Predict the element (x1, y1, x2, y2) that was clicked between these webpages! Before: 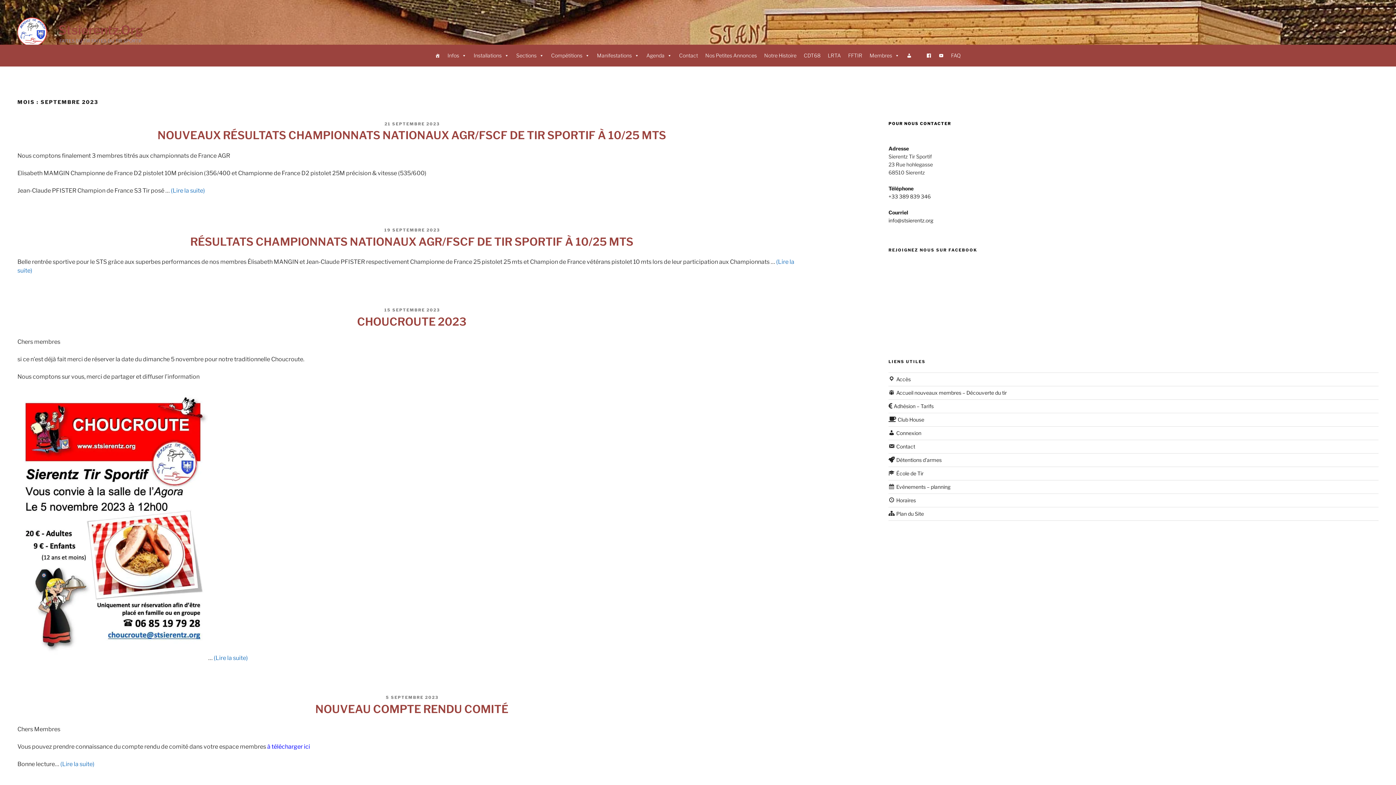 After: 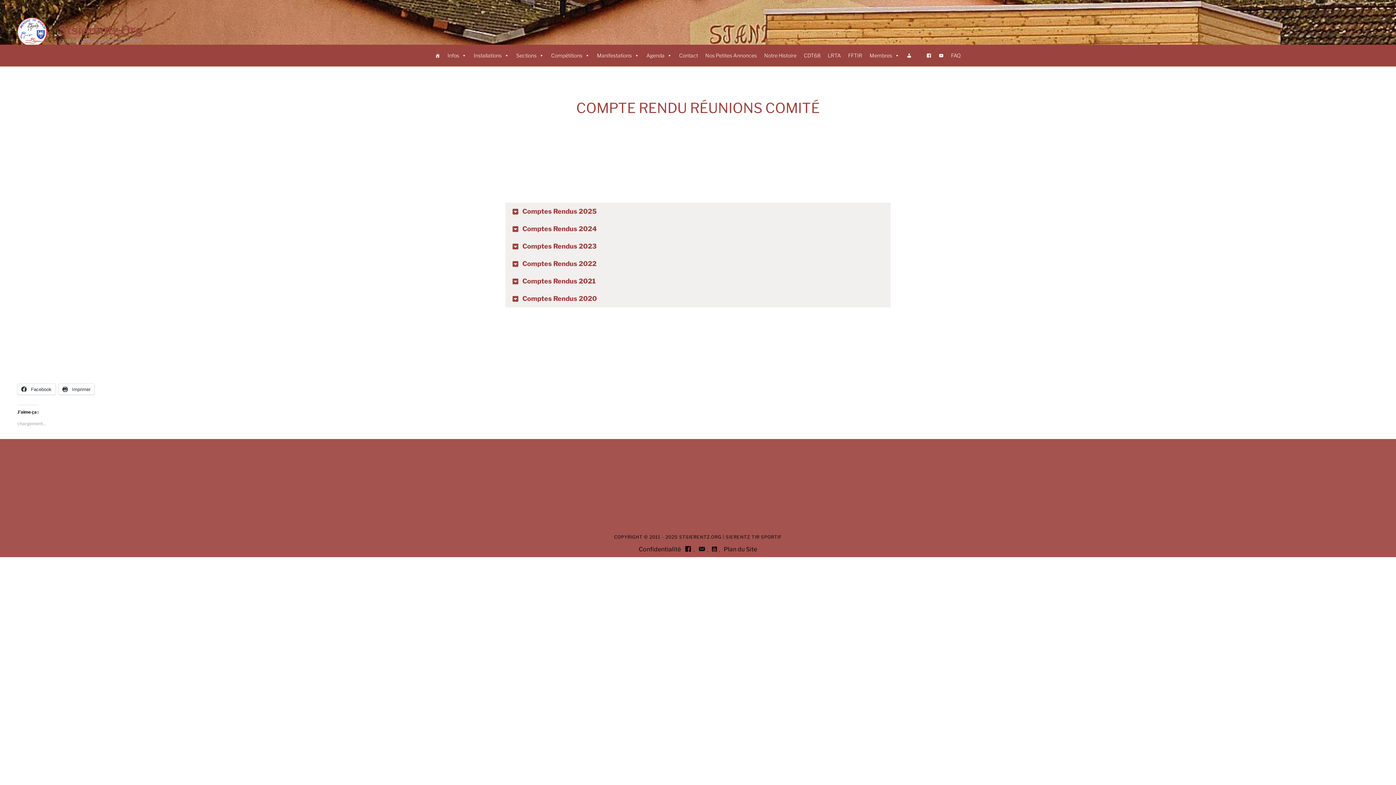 Action: label: à télécharger ici bbox: (267, 743, 310, 750)